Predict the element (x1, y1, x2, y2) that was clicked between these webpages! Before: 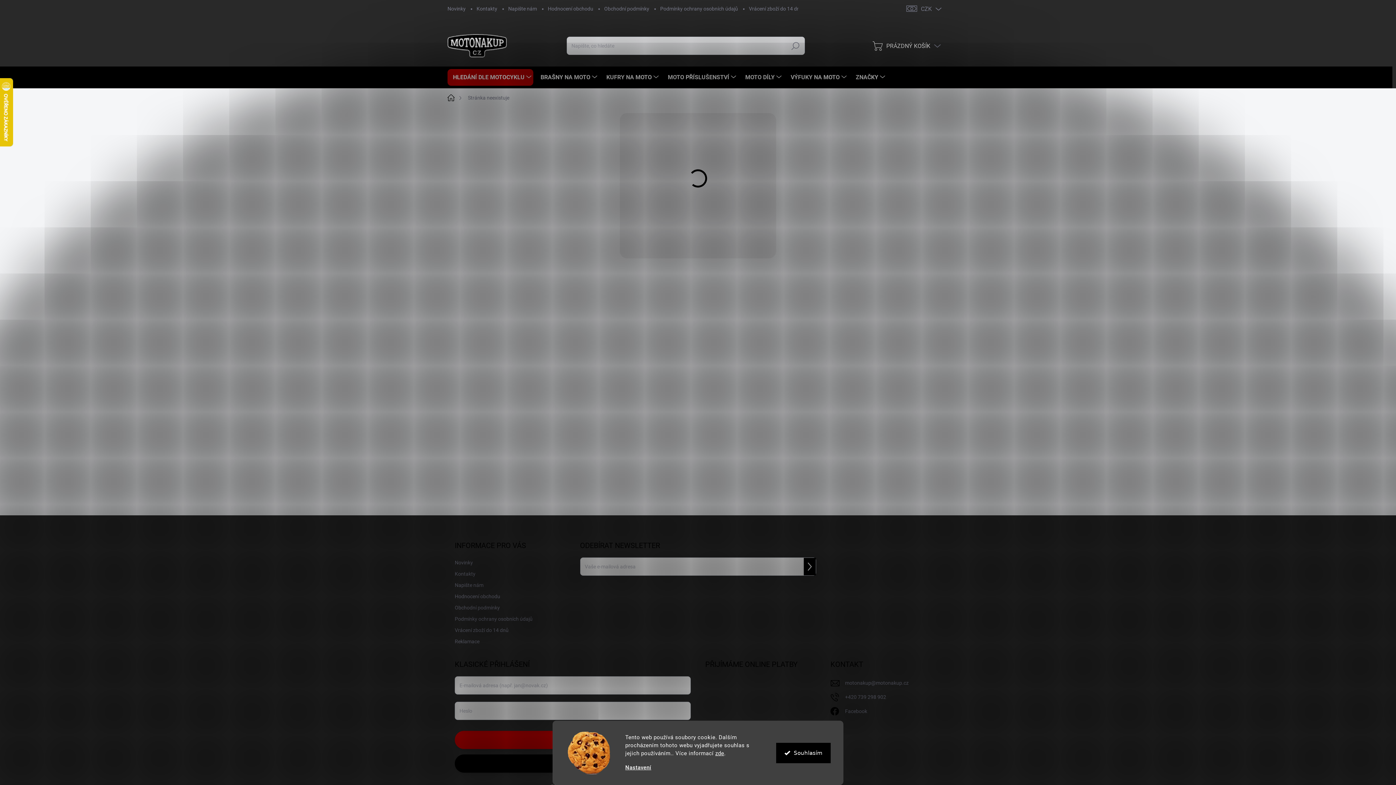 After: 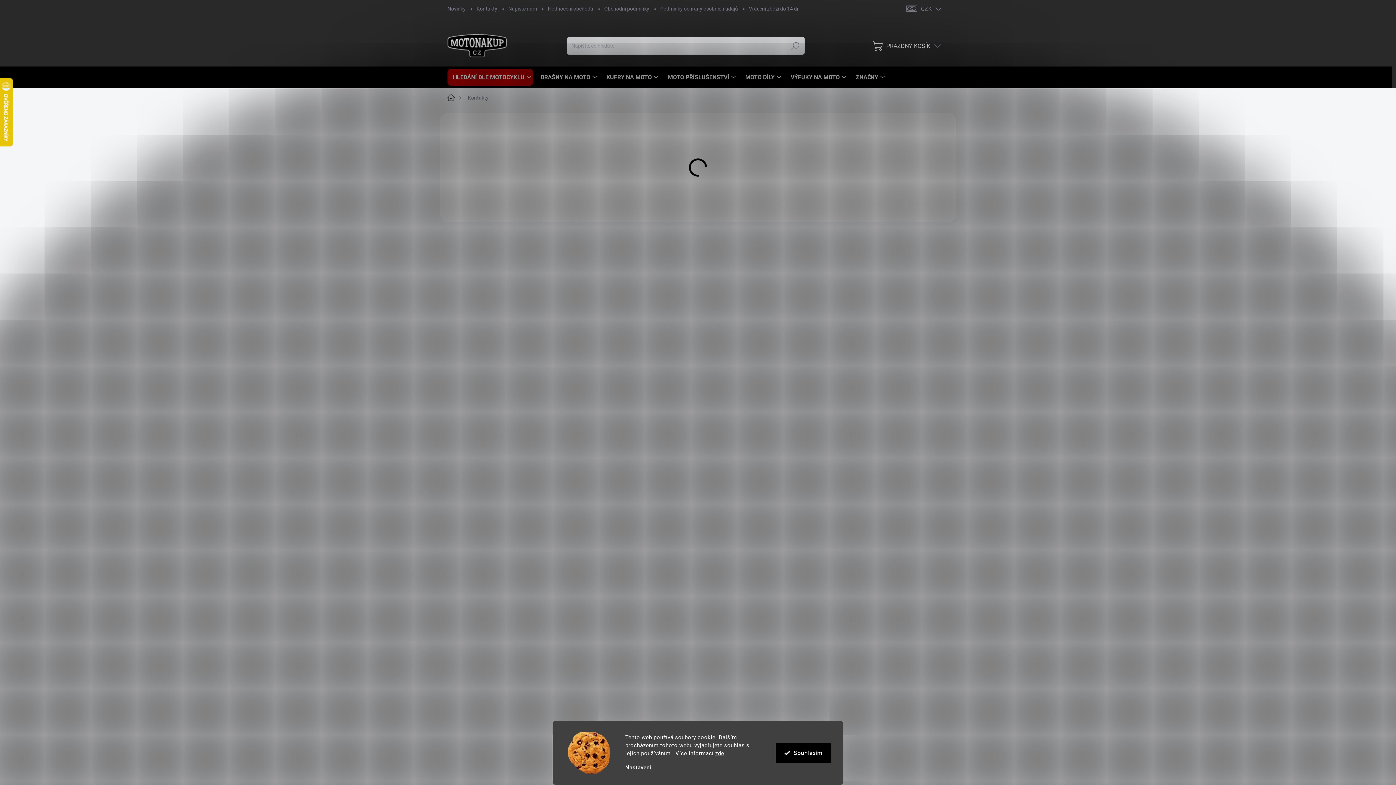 Action: label: Kontakty bbox: (454, 569, 475, 579)